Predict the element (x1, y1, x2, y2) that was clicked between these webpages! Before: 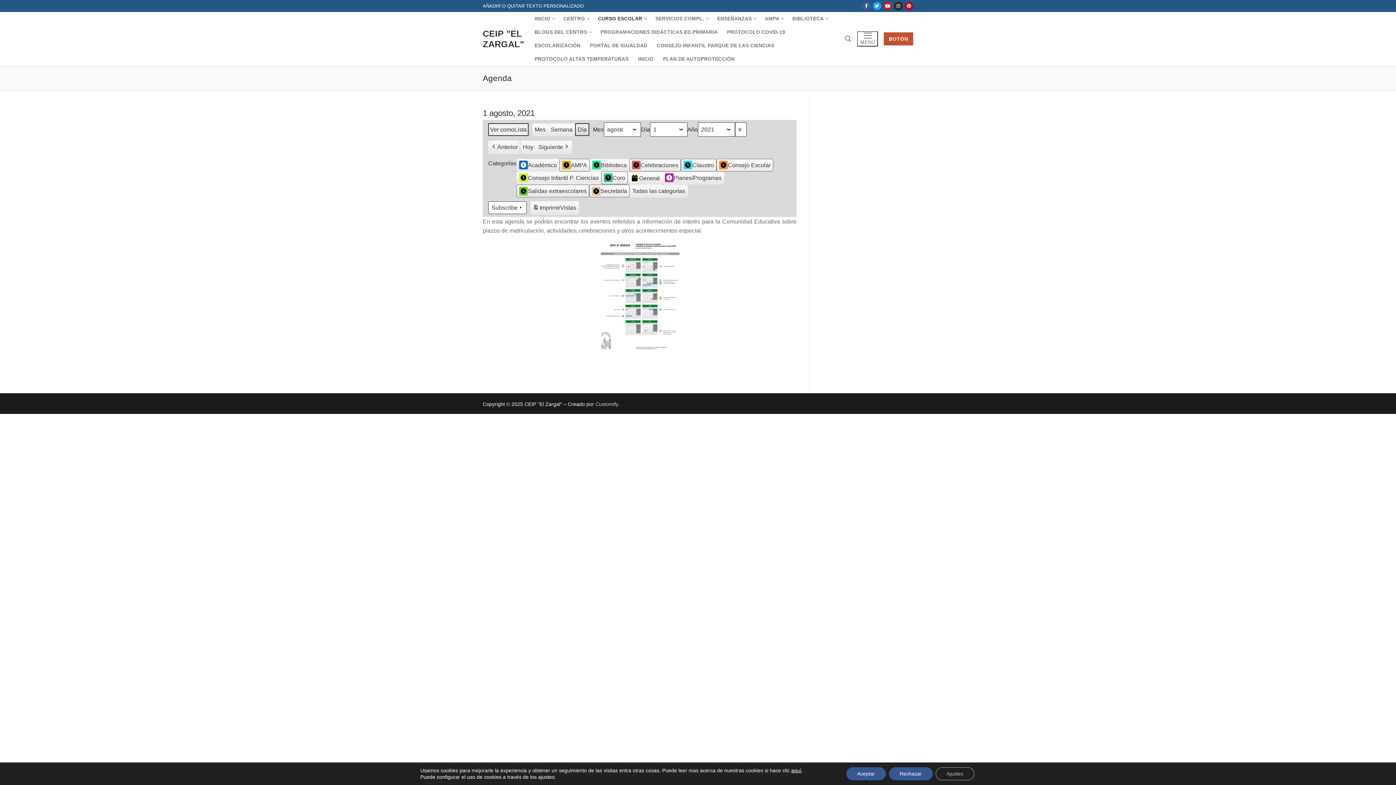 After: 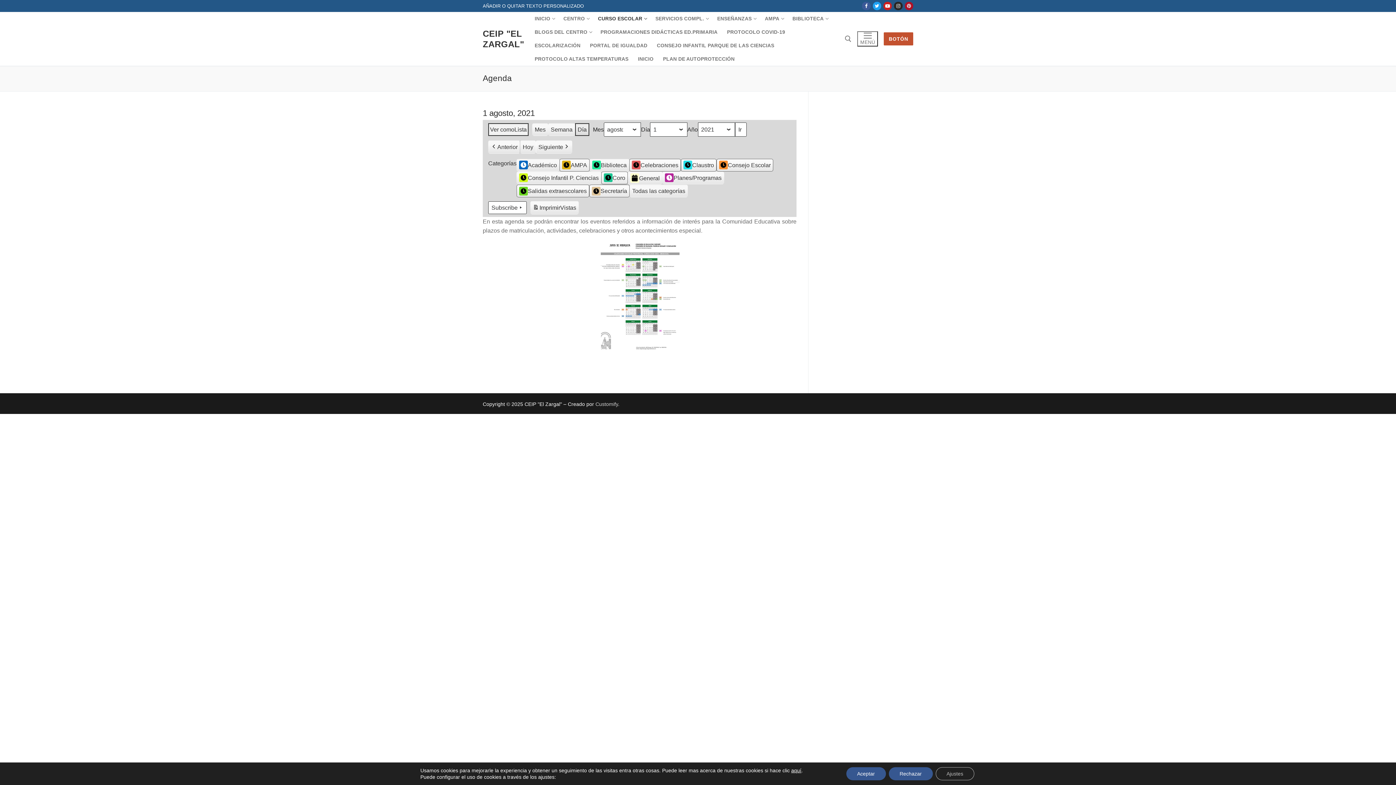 Action: label: Pinterest bbox: (904, 1, 913, 10)